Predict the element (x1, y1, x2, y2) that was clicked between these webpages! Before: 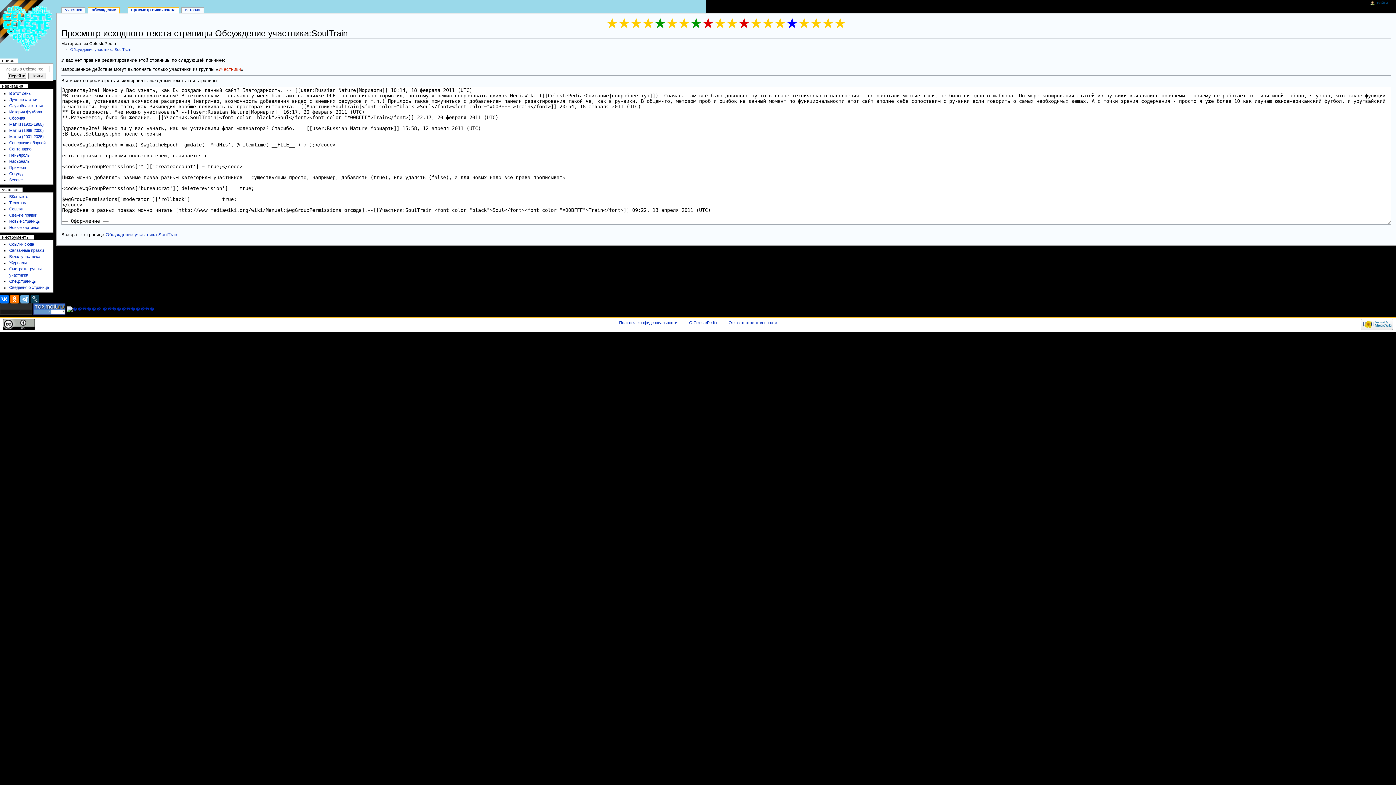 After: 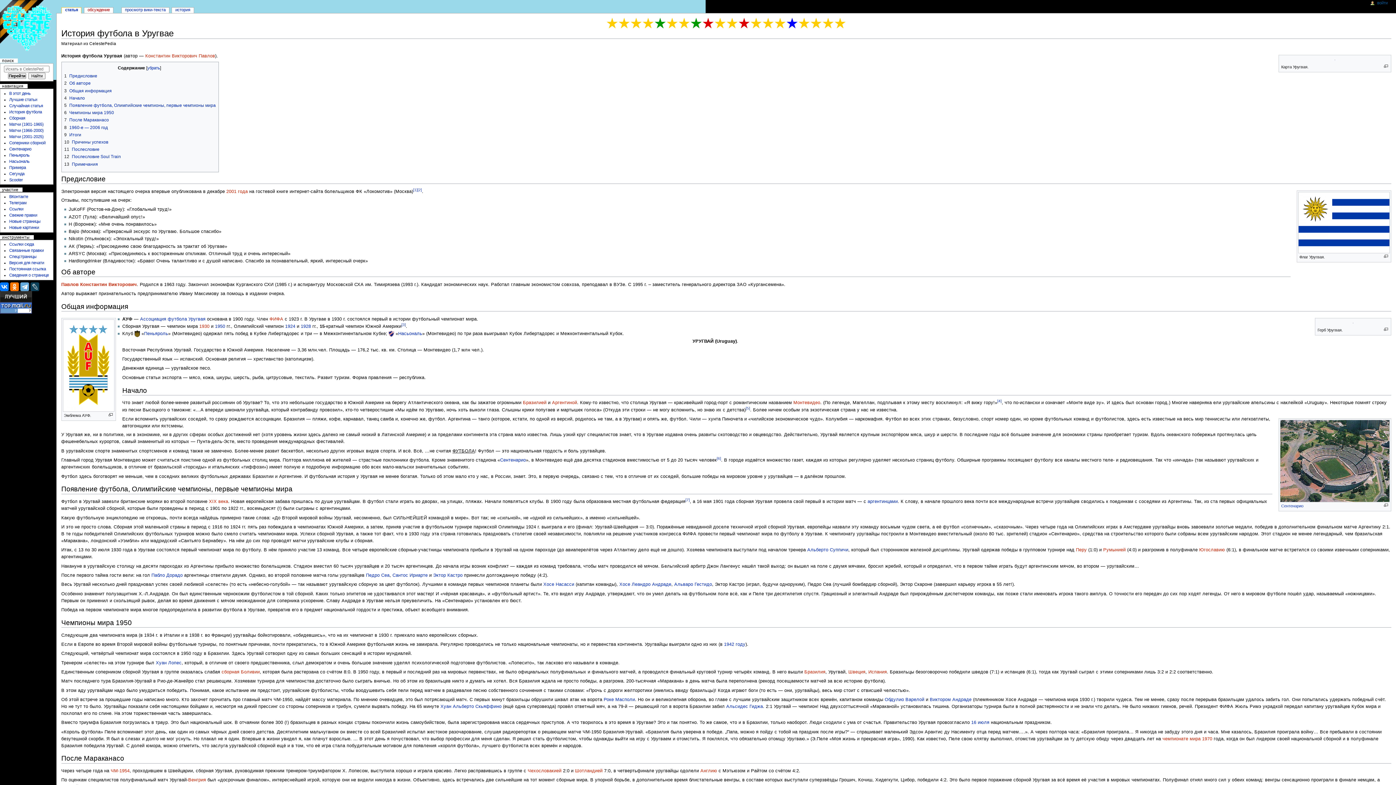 Action: bbox: (9, 109, 41, 114) label: История футбола